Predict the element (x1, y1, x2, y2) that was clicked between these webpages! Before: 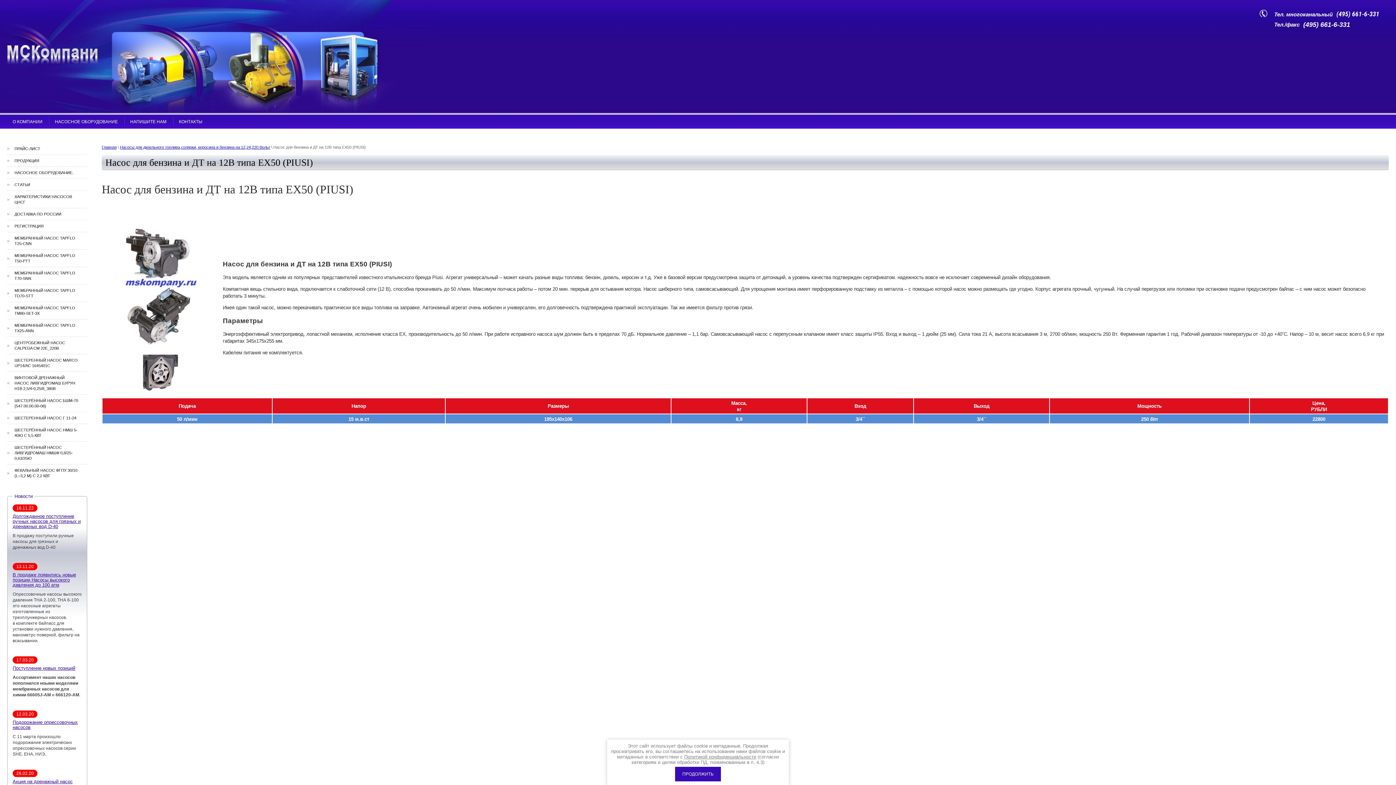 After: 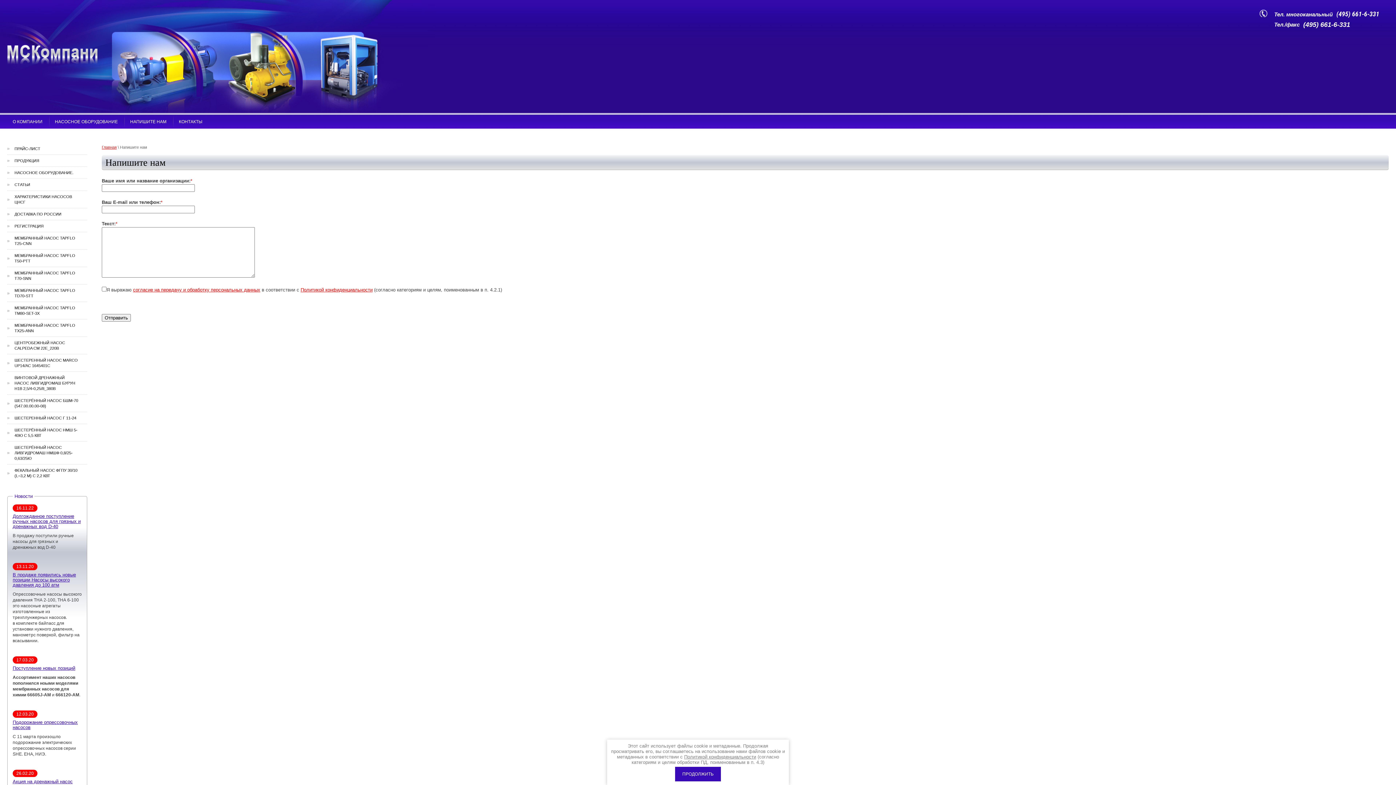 Action: label: НАПИШИТЕ НАМ bbox: (124, 114, 172, 128)